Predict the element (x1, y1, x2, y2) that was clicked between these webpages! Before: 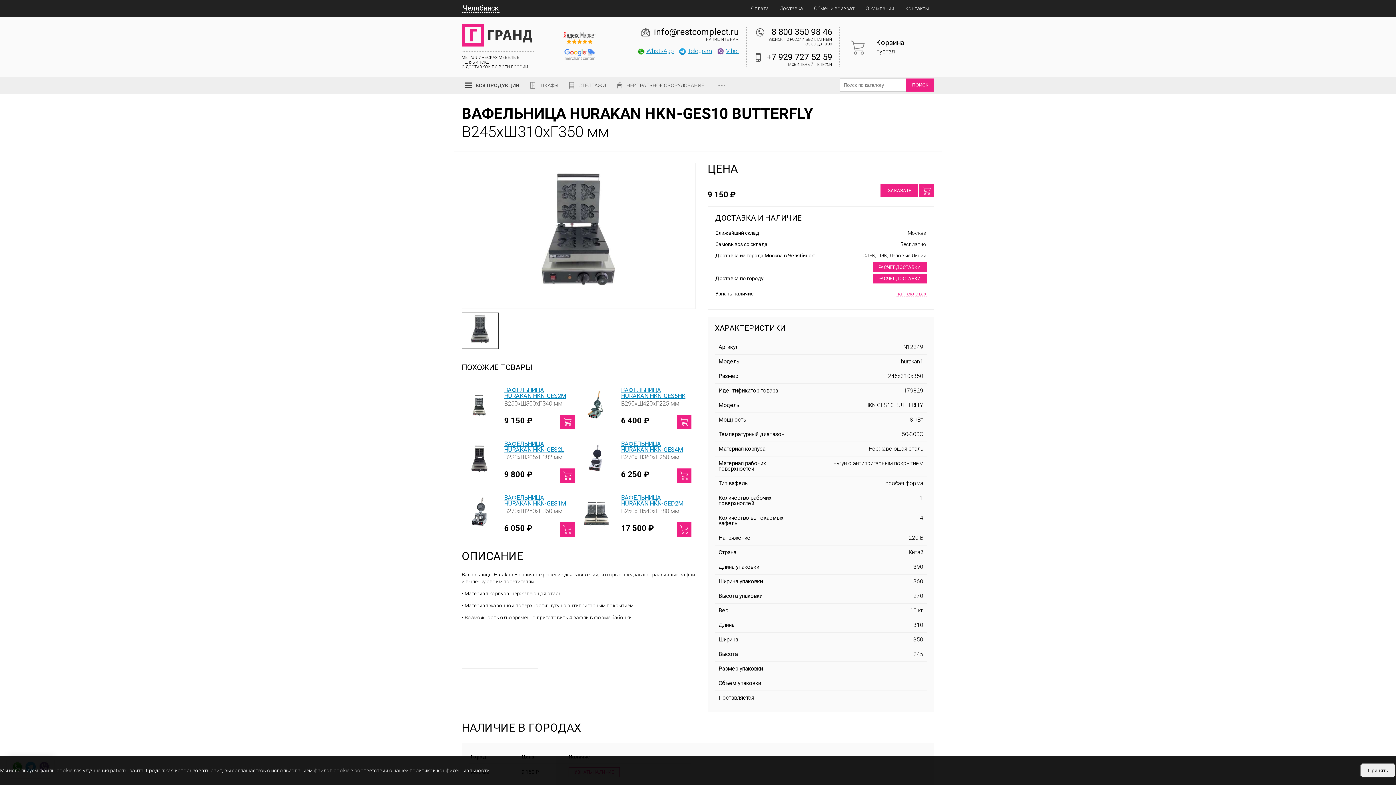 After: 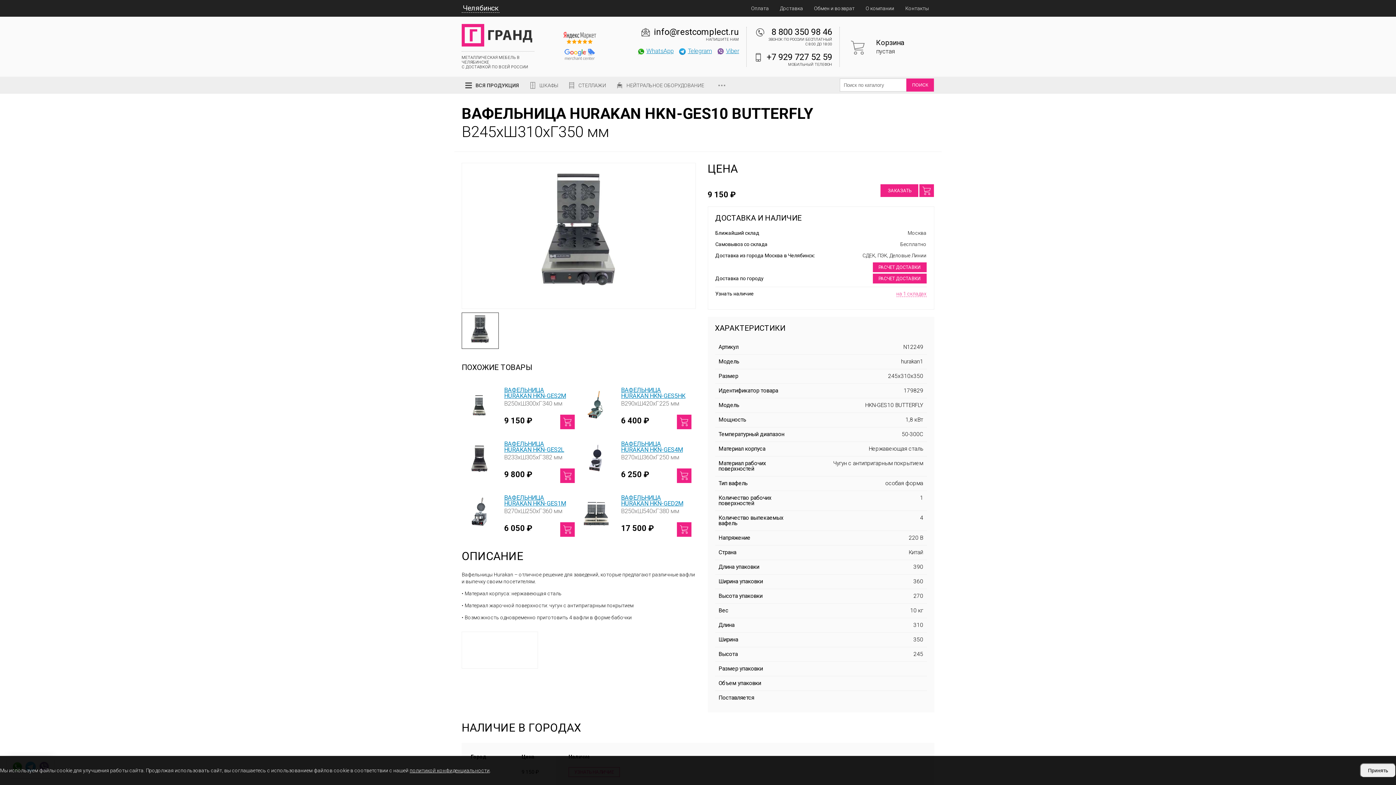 Action: bbox: (771, 26, 832, 36) label: 8 800 350 98 46